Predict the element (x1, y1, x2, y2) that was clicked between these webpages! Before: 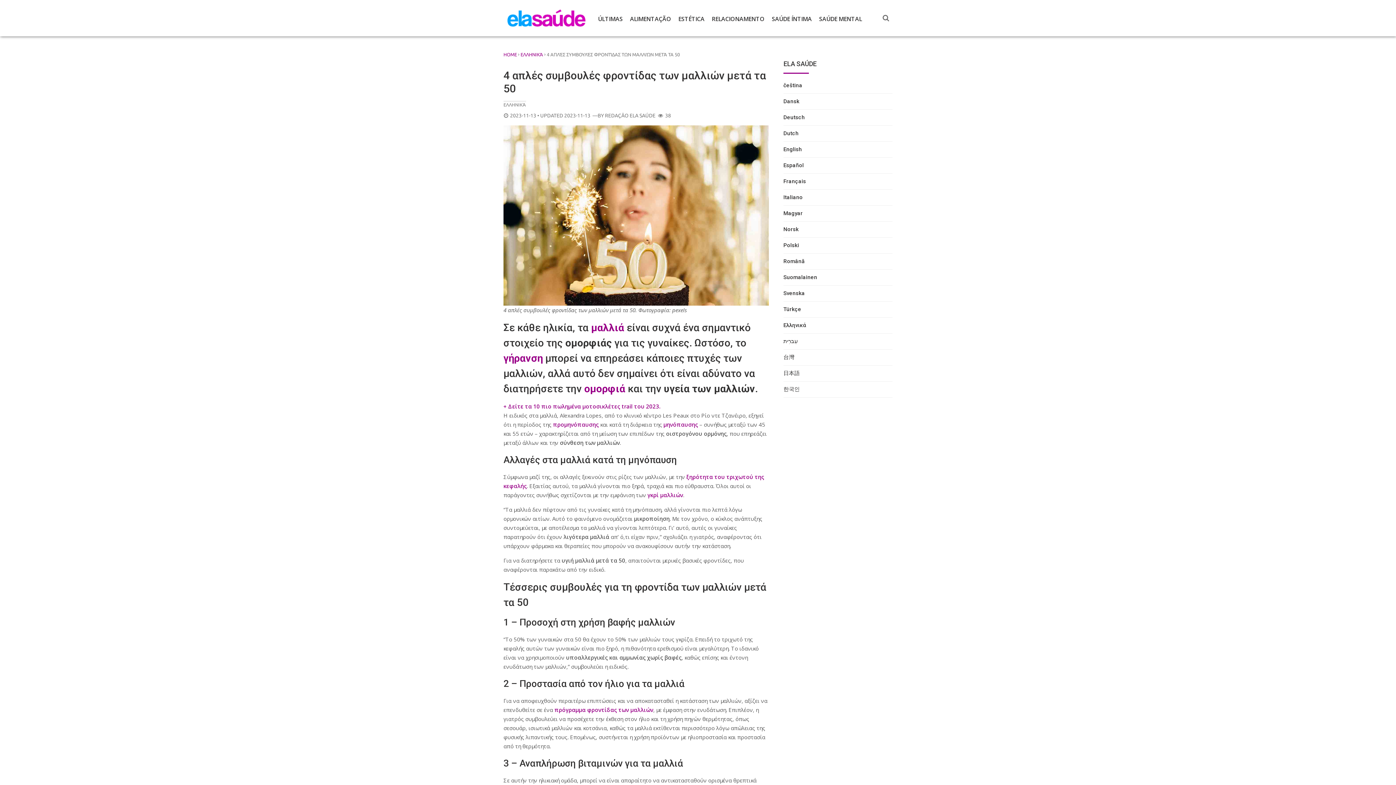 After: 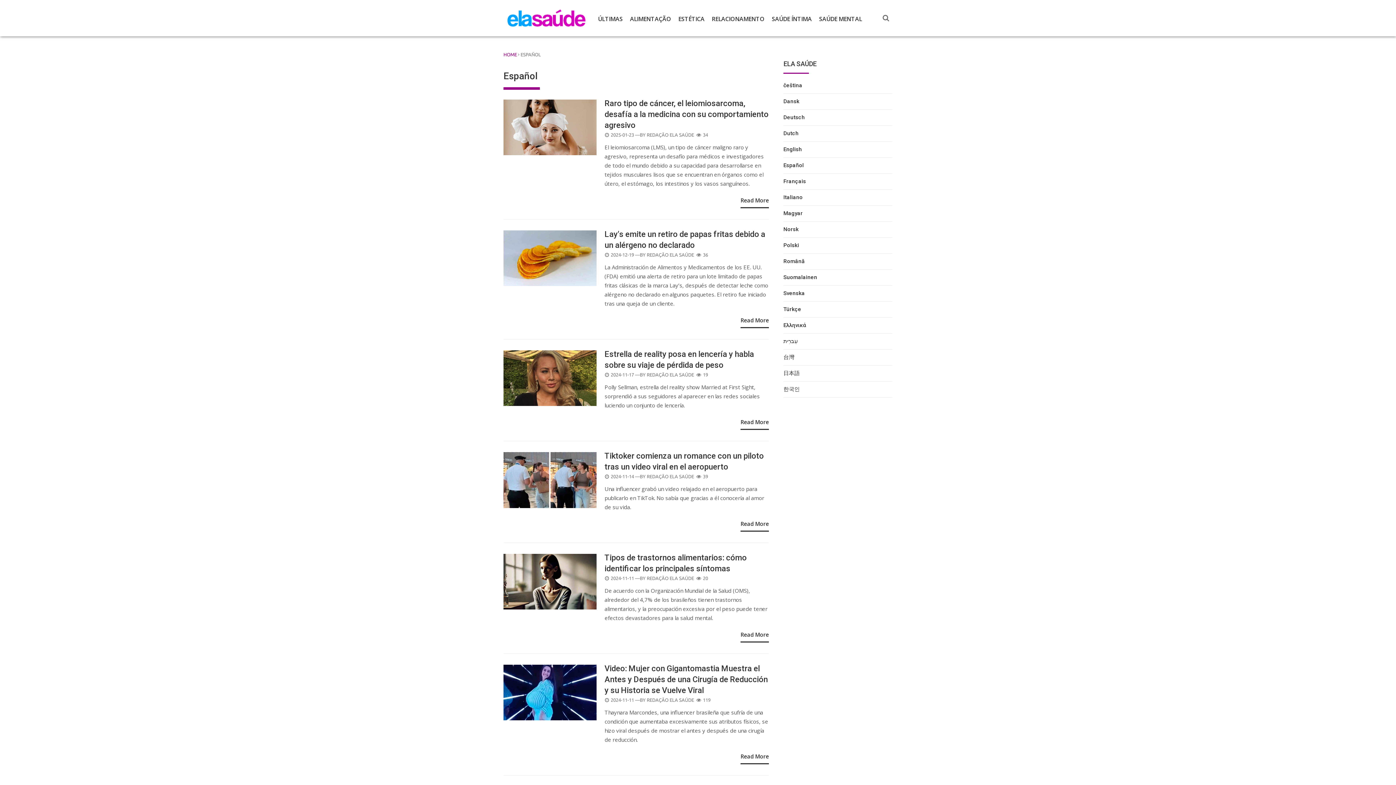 Action: label: Español bbox: (783, 161, 804, 173)